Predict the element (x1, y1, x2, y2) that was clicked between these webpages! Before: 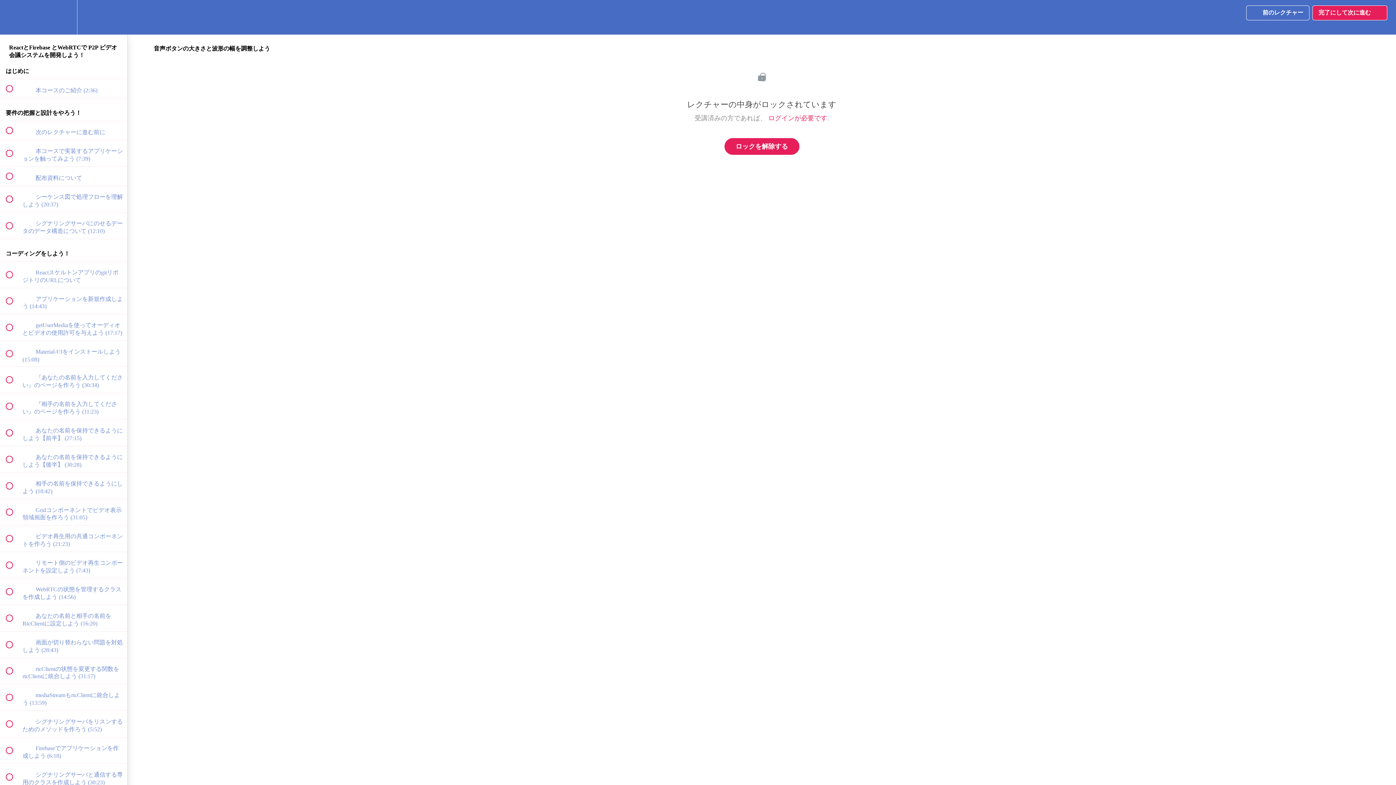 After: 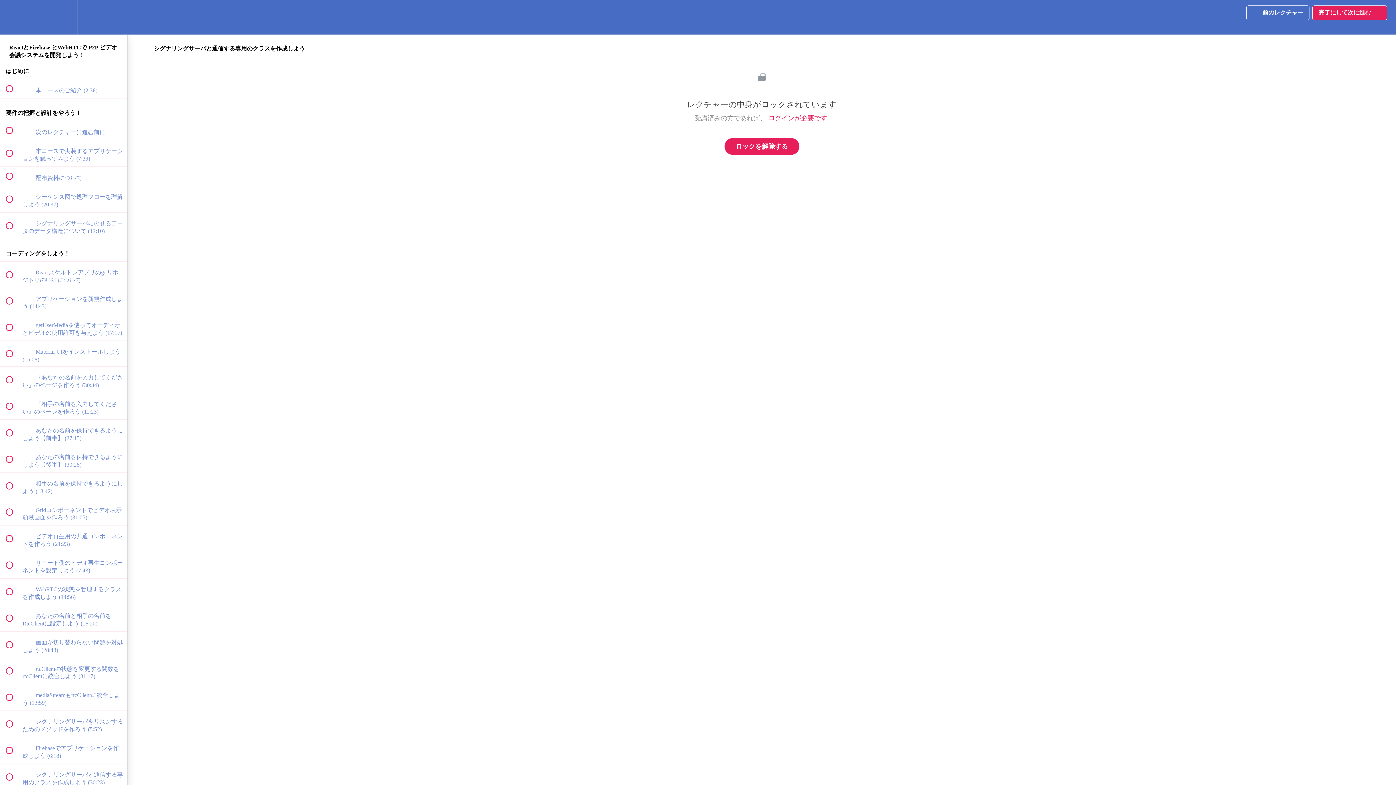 Action: bbox: (0, 764, 127, 790) label:  
 シグナリングサーバと通信する専用のクラスを作成しよう (30:23)